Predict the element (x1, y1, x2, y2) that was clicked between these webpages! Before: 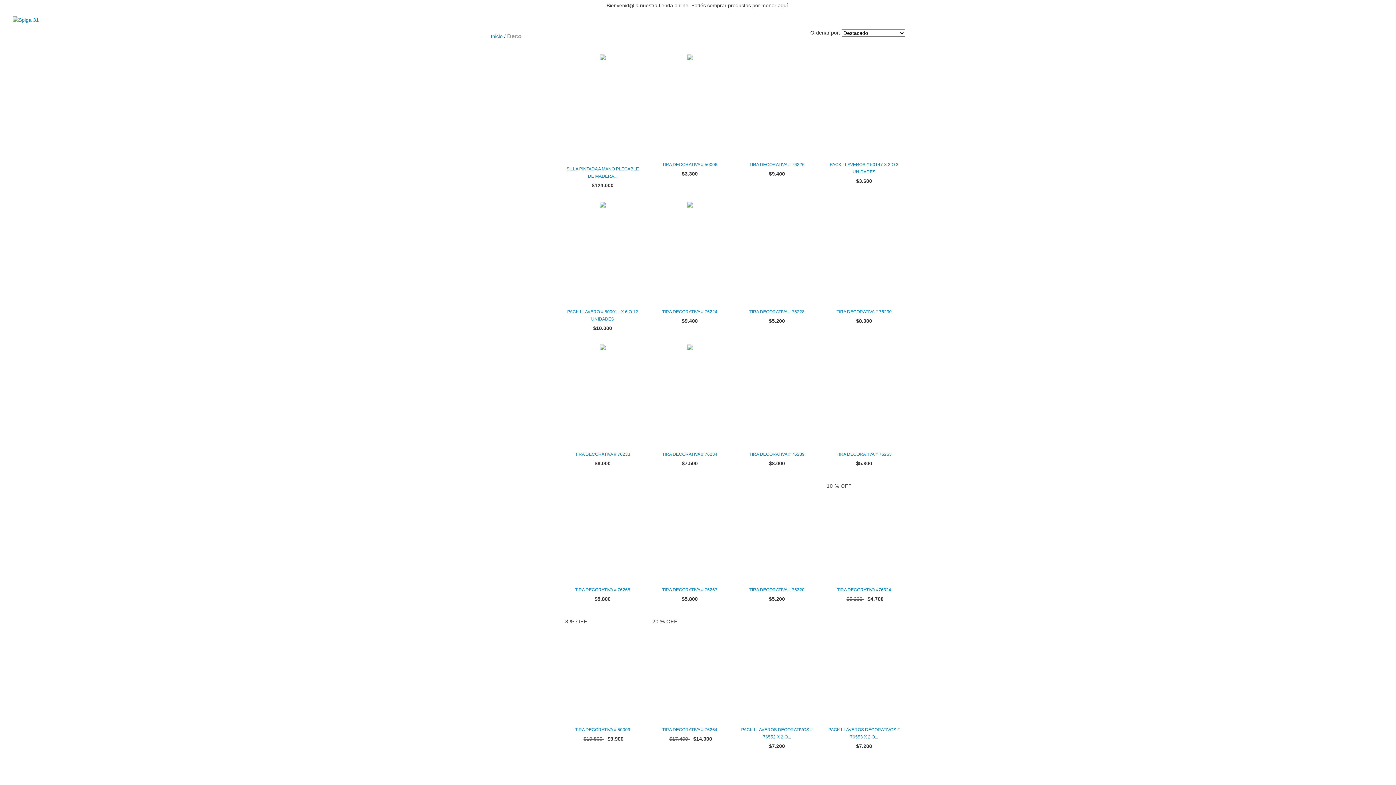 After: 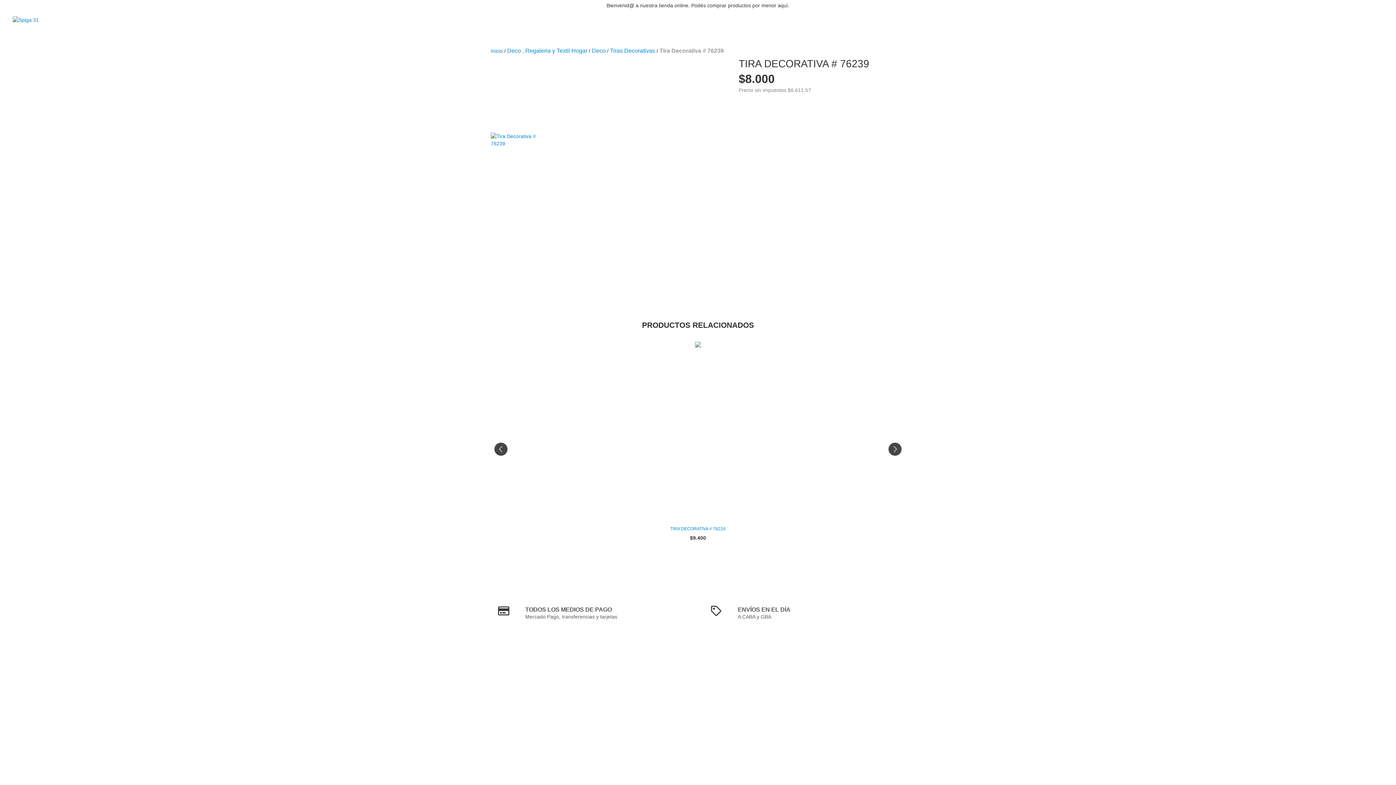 Action: bbox: (739, 451, 814, 458) label: Tira Decorativa # 76239